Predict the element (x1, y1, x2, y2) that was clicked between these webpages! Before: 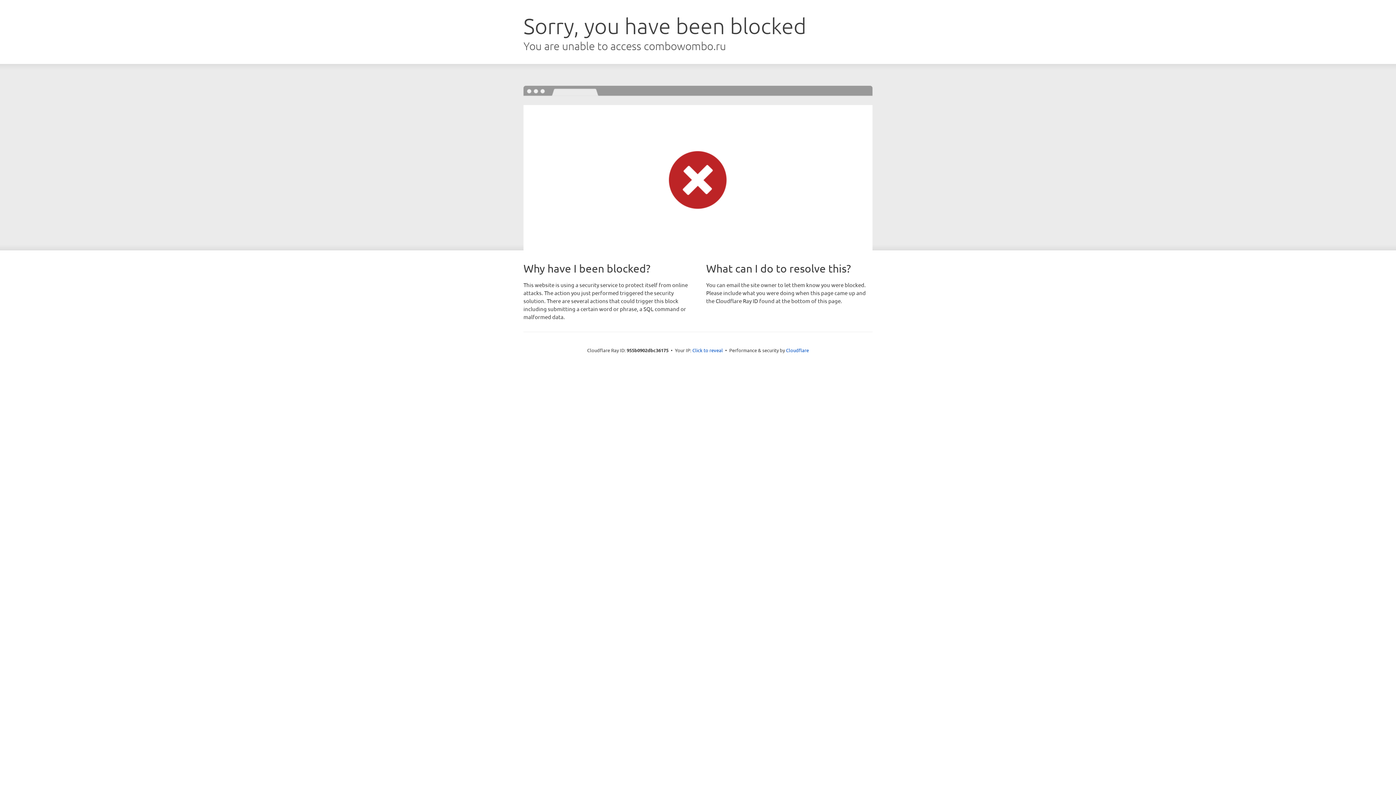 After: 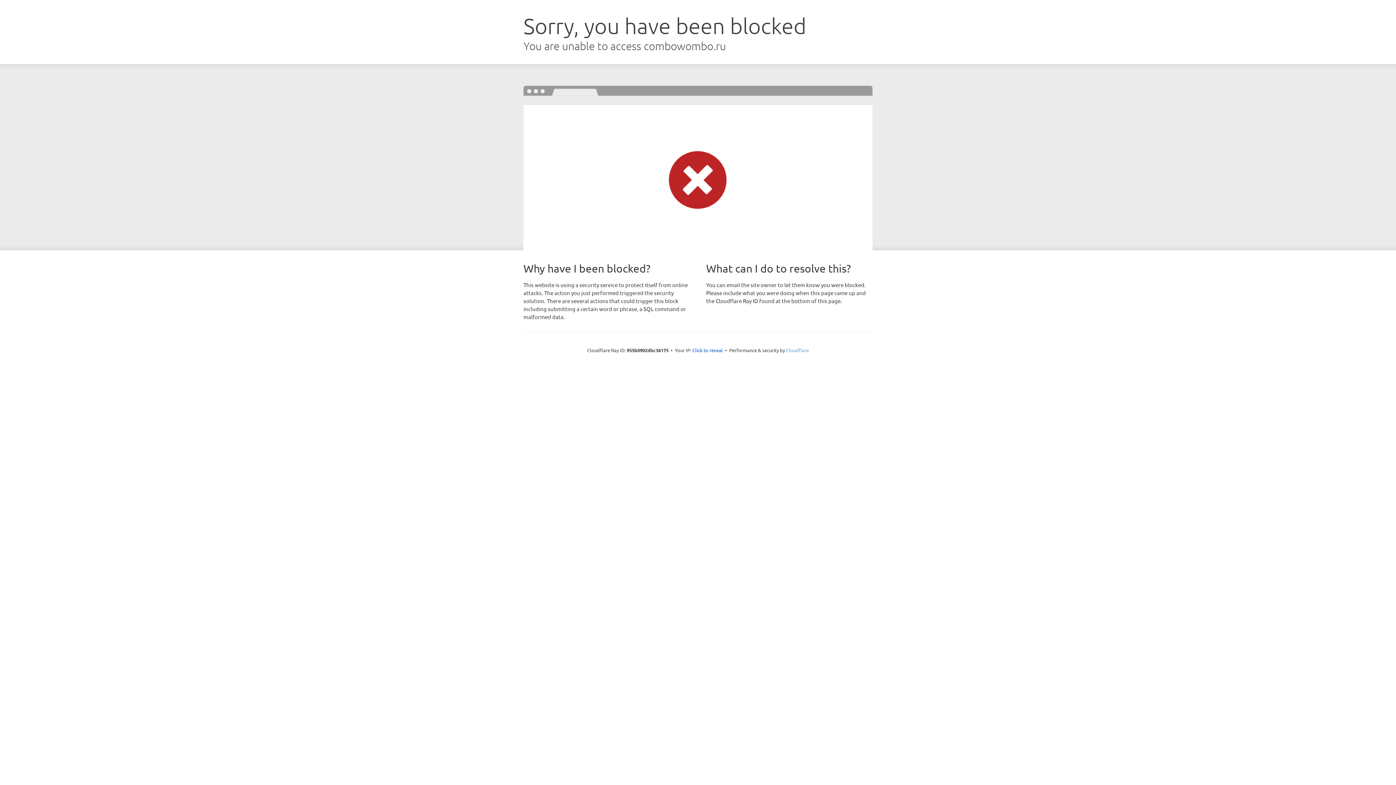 Action: label: Cloudflare bbox: (786, 347, 809, 353)